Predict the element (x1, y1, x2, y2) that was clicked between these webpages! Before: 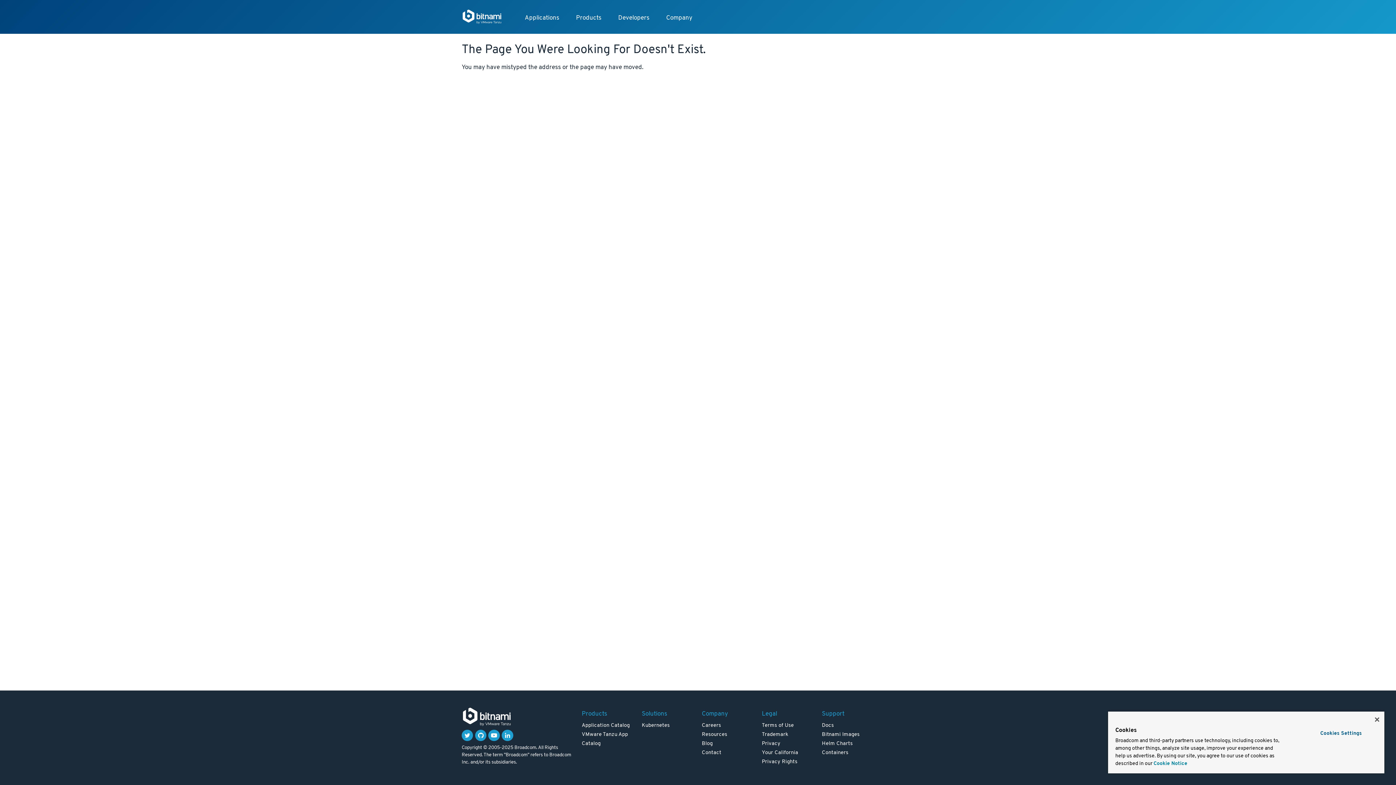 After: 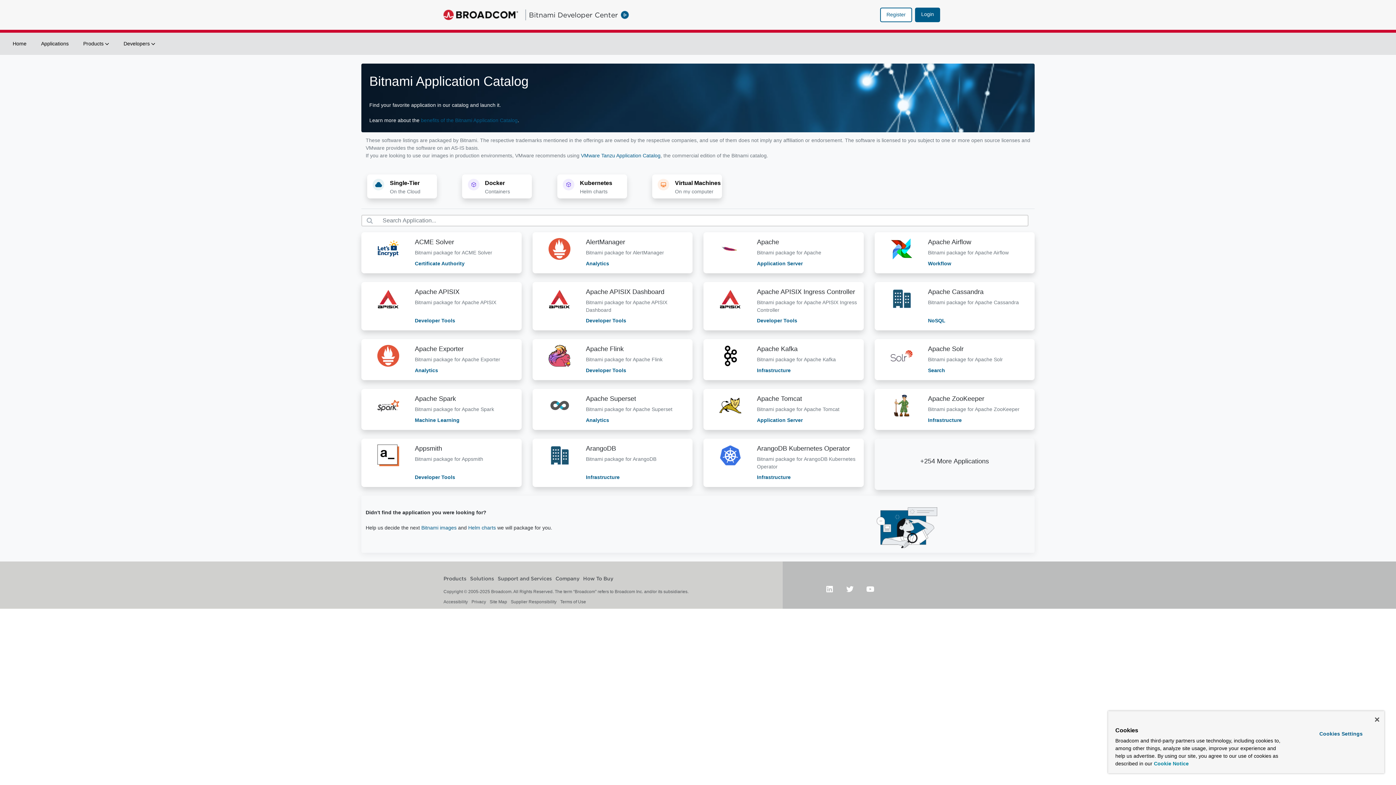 Action: bbox: (581, 722, 629, 729) label: Application Catalog